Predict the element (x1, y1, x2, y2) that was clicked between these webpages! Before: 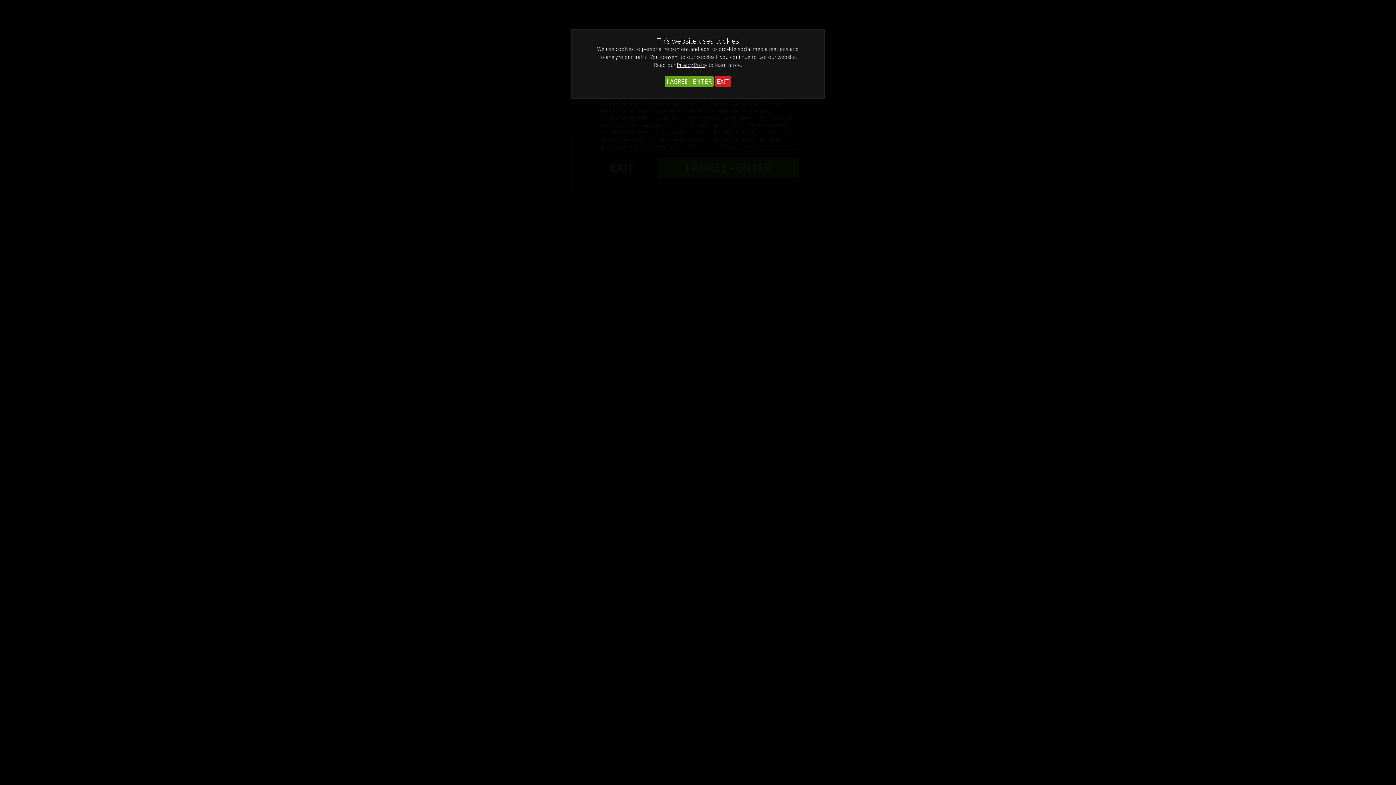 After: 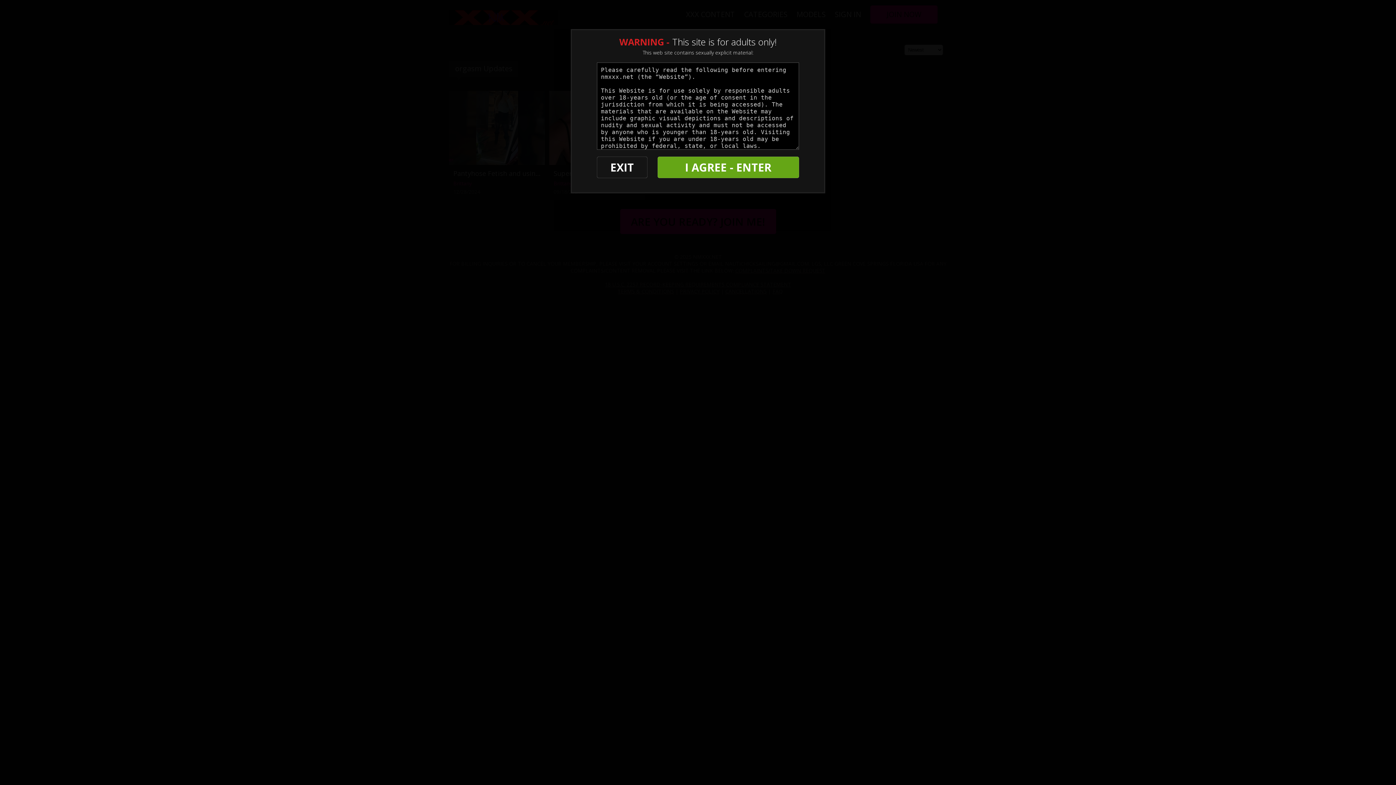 Action: label: I AGREE - ENTER bbox: (665, 75, 713, 87)